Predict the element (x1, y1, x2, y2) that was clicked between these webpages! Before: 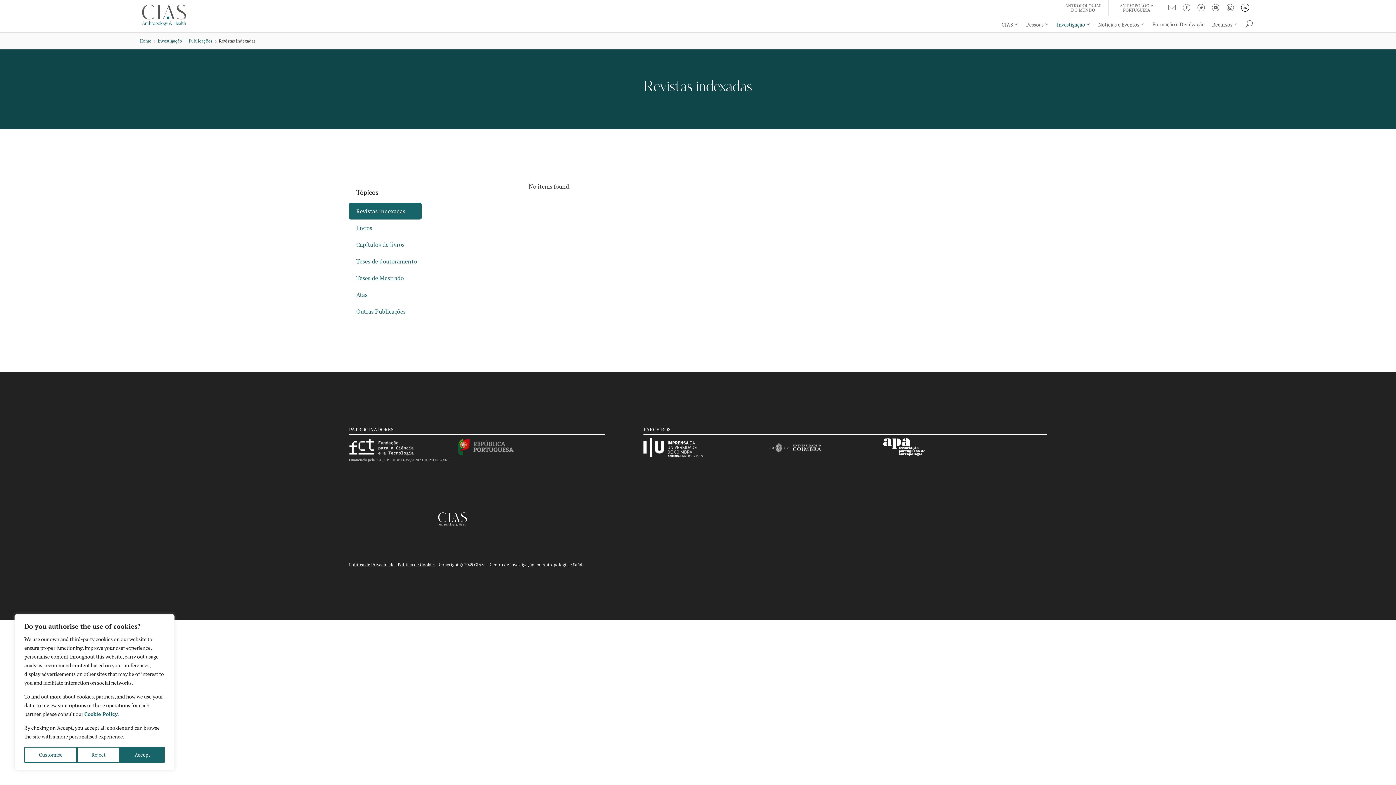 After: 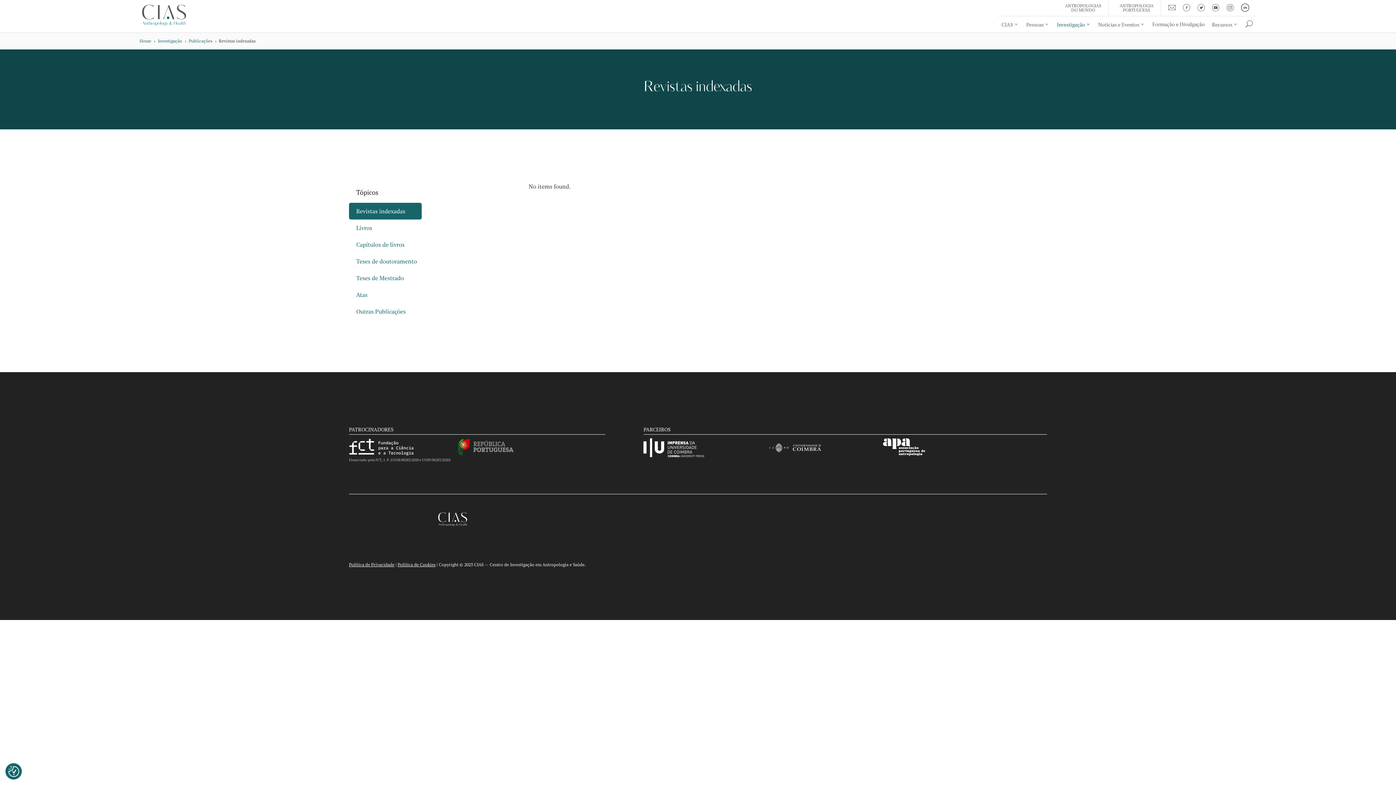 Action: label: Accept bbox: (120, 747, 164, 763)